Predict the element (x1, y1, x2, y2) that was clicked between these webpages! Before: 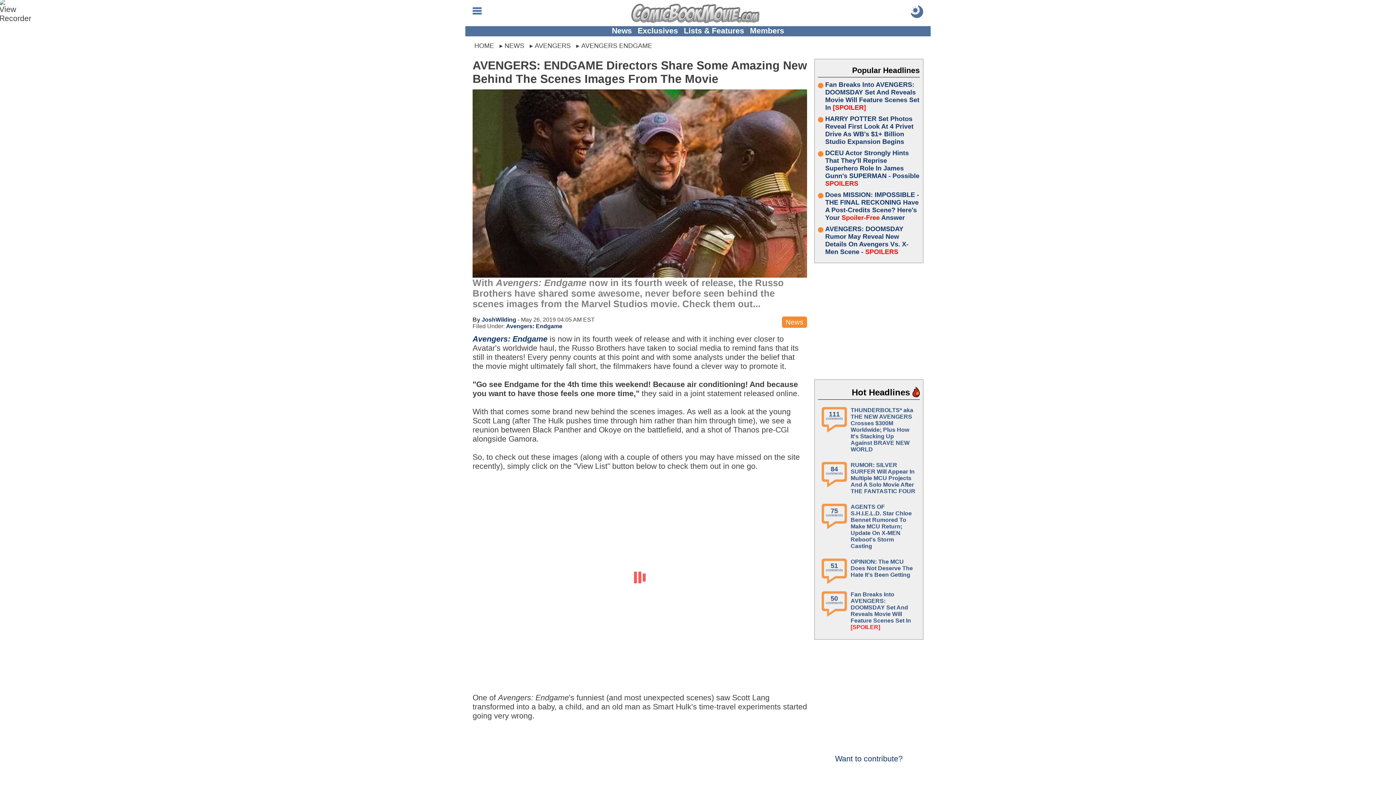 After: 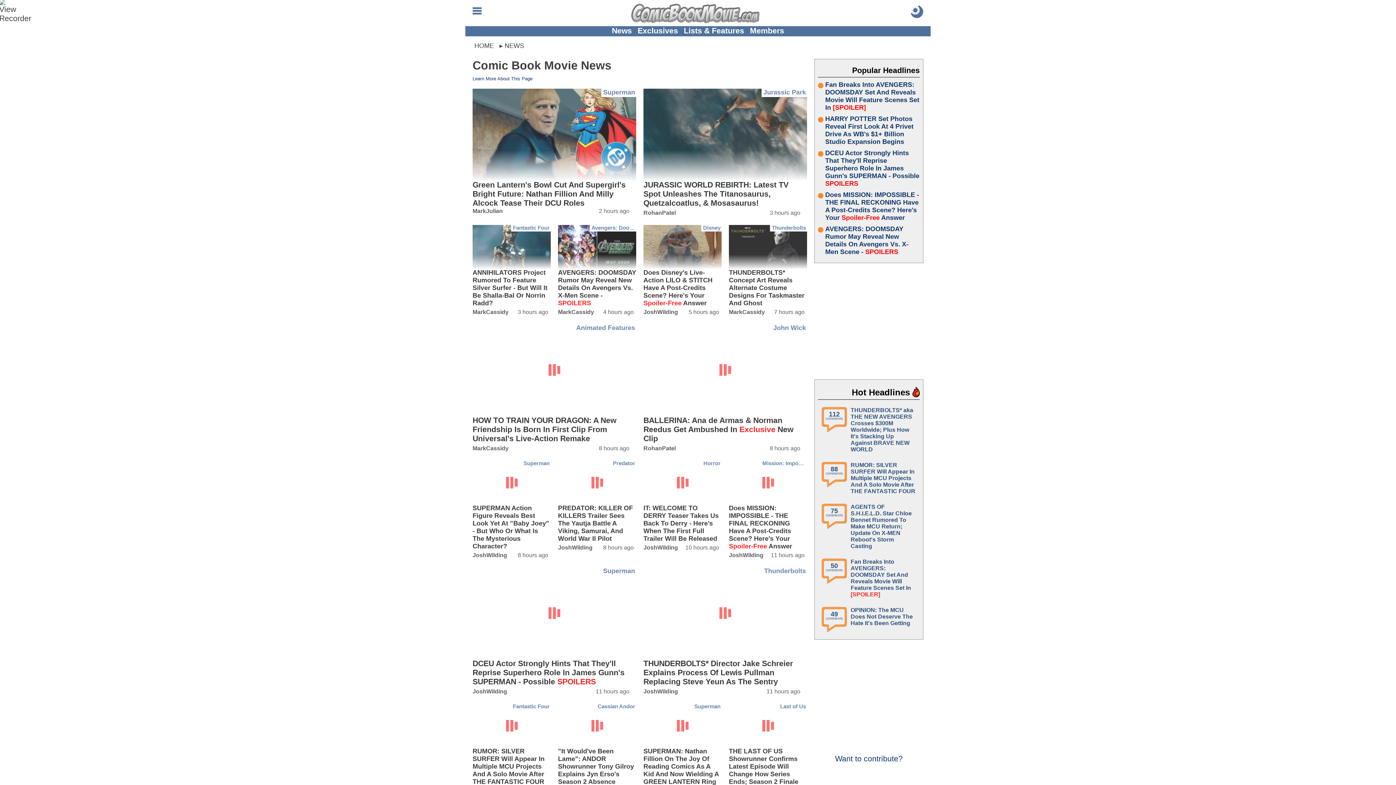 Action: label: NEWS bbox: (497, 40, 526, 51)